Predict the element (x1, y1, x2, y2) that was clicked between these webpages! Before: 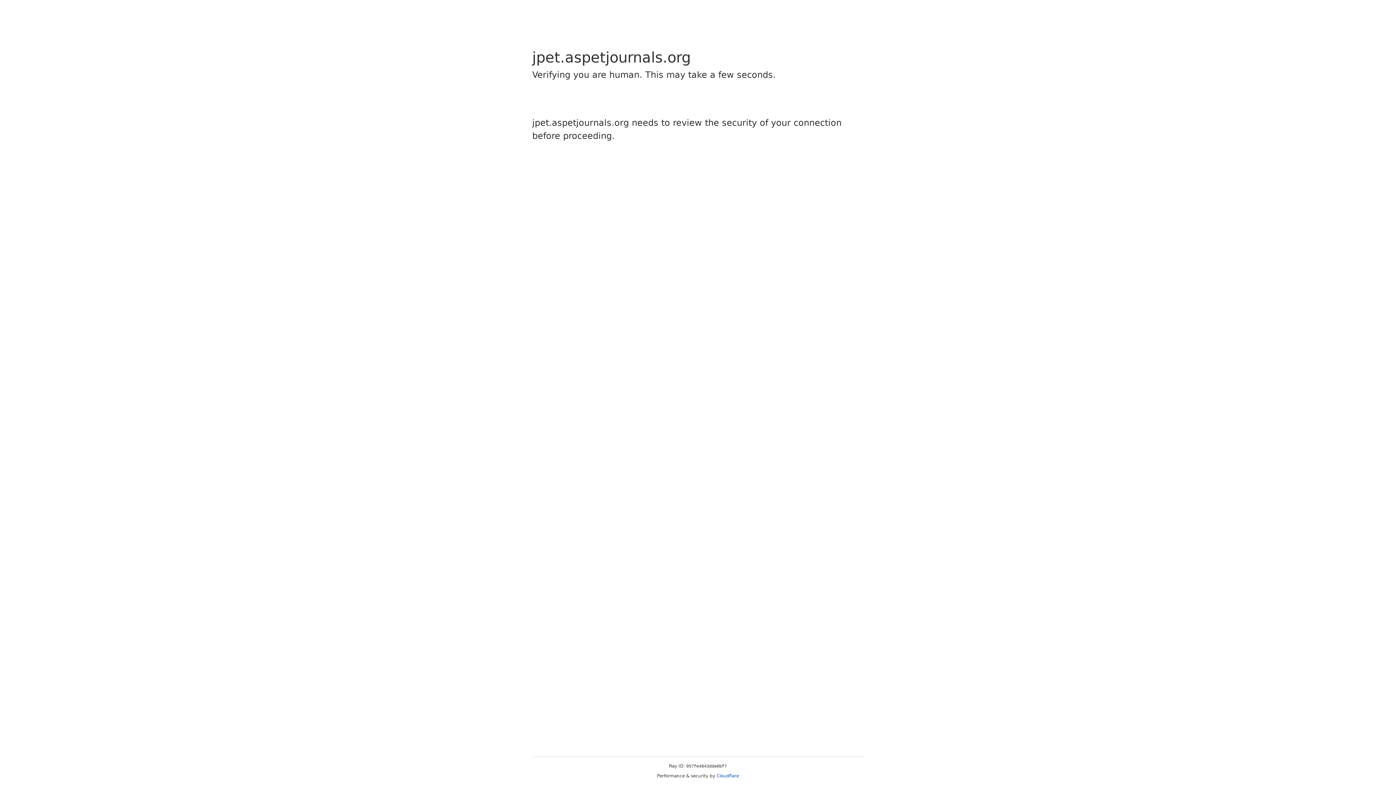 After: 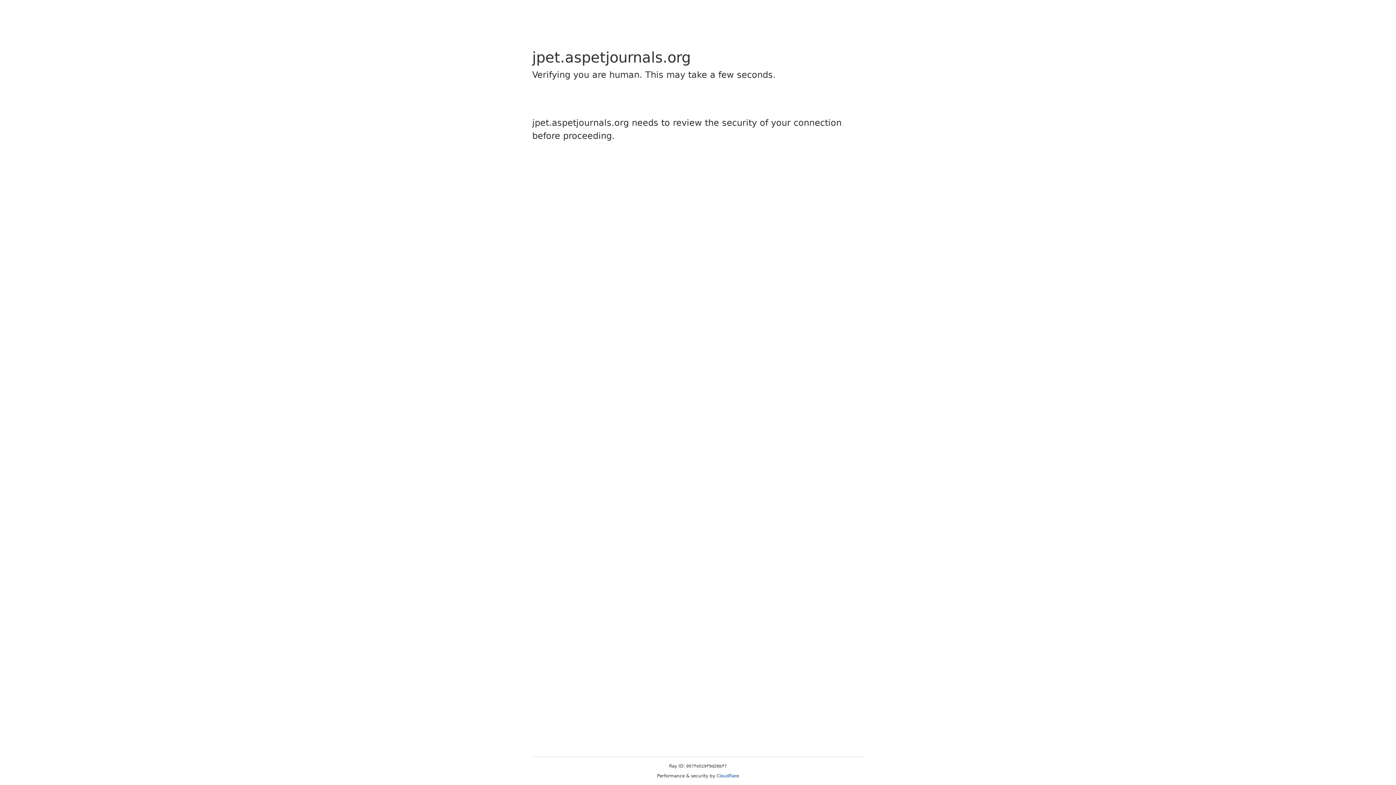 Action: label: Cloudflare bbox: (716, 773, 739, 778)